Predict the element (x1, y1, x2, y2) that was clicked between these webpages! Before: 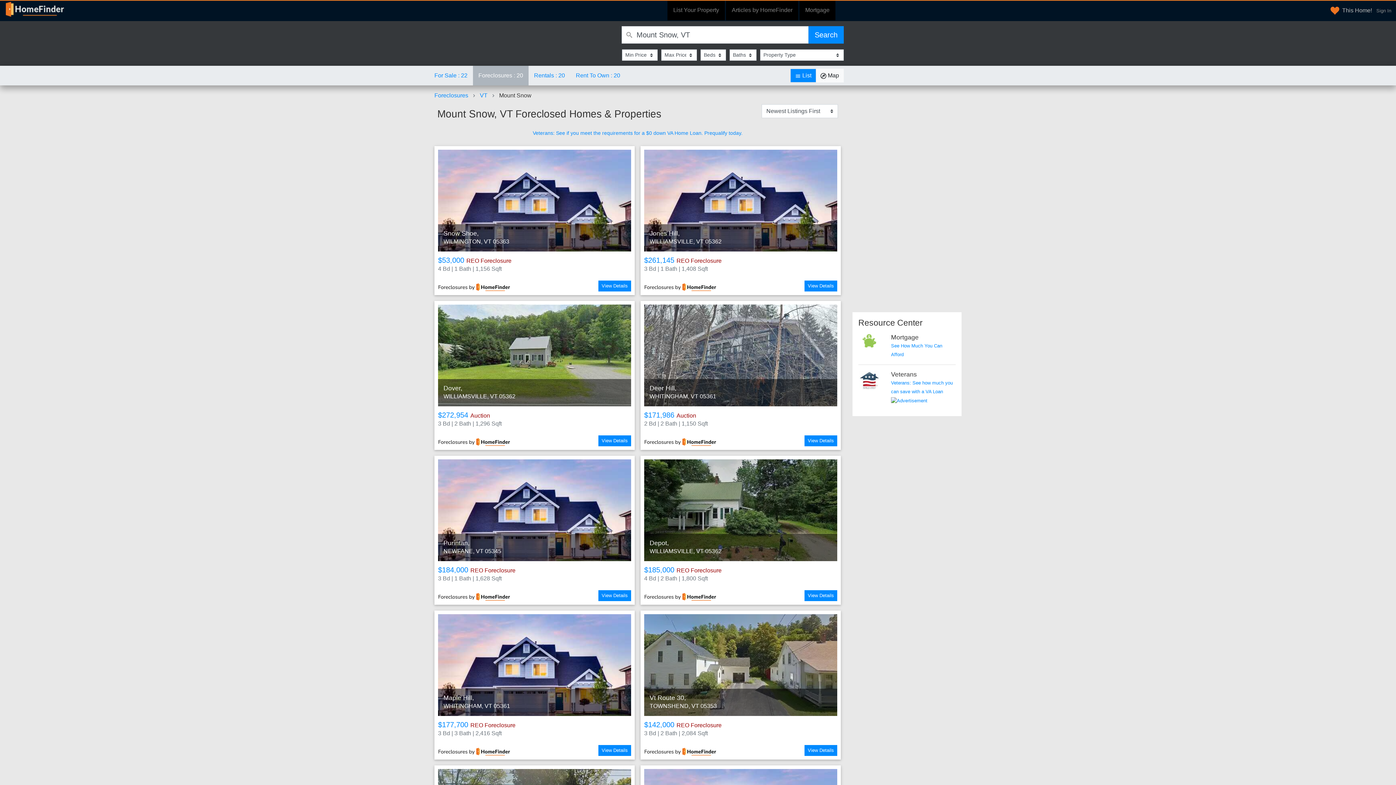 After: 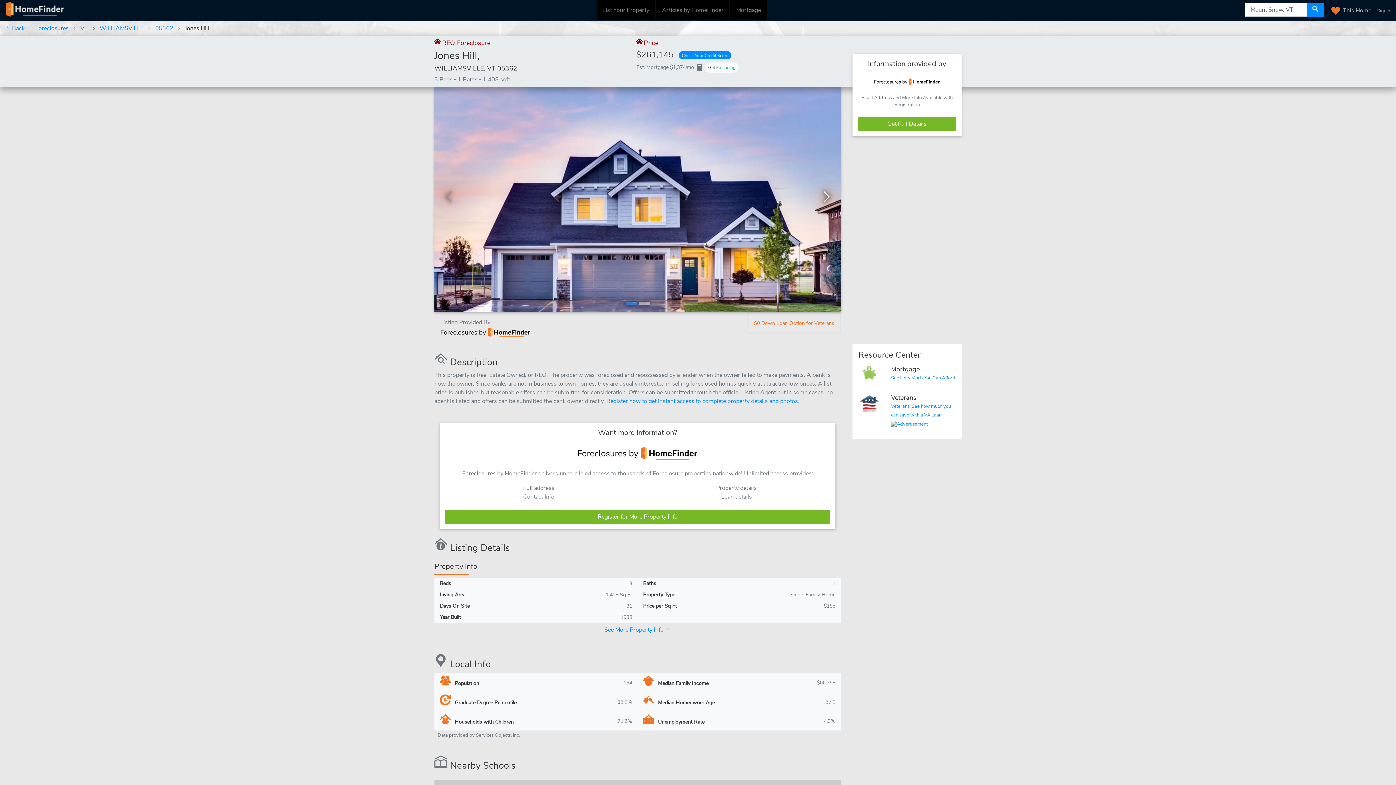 Action: bbox: (640, 146, 841, 295) label: Jones Hill,
WILLIAMSVILLE, VT 05362
$261,145 REO Foreclosure
3 Bd | 1 Bath | 1,408 Sqft
View Details